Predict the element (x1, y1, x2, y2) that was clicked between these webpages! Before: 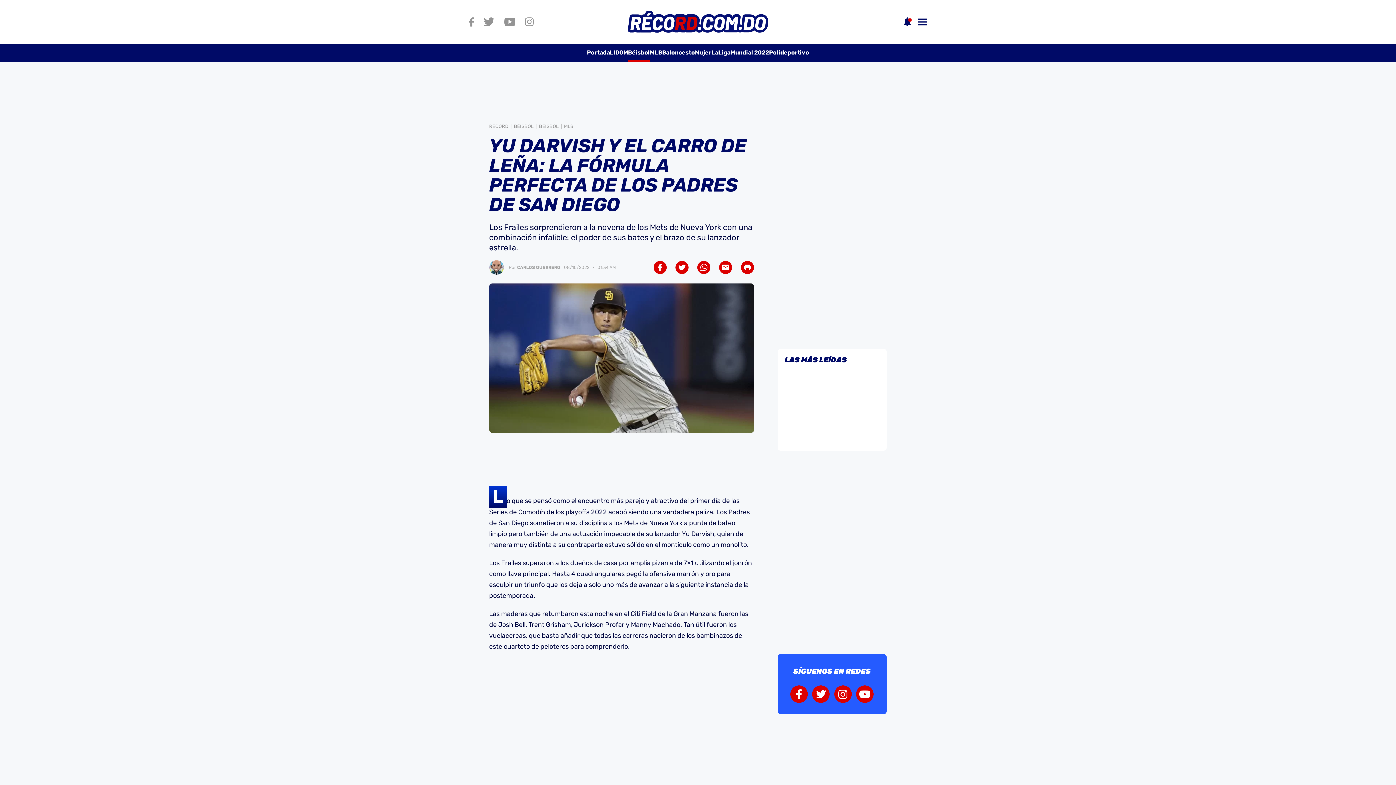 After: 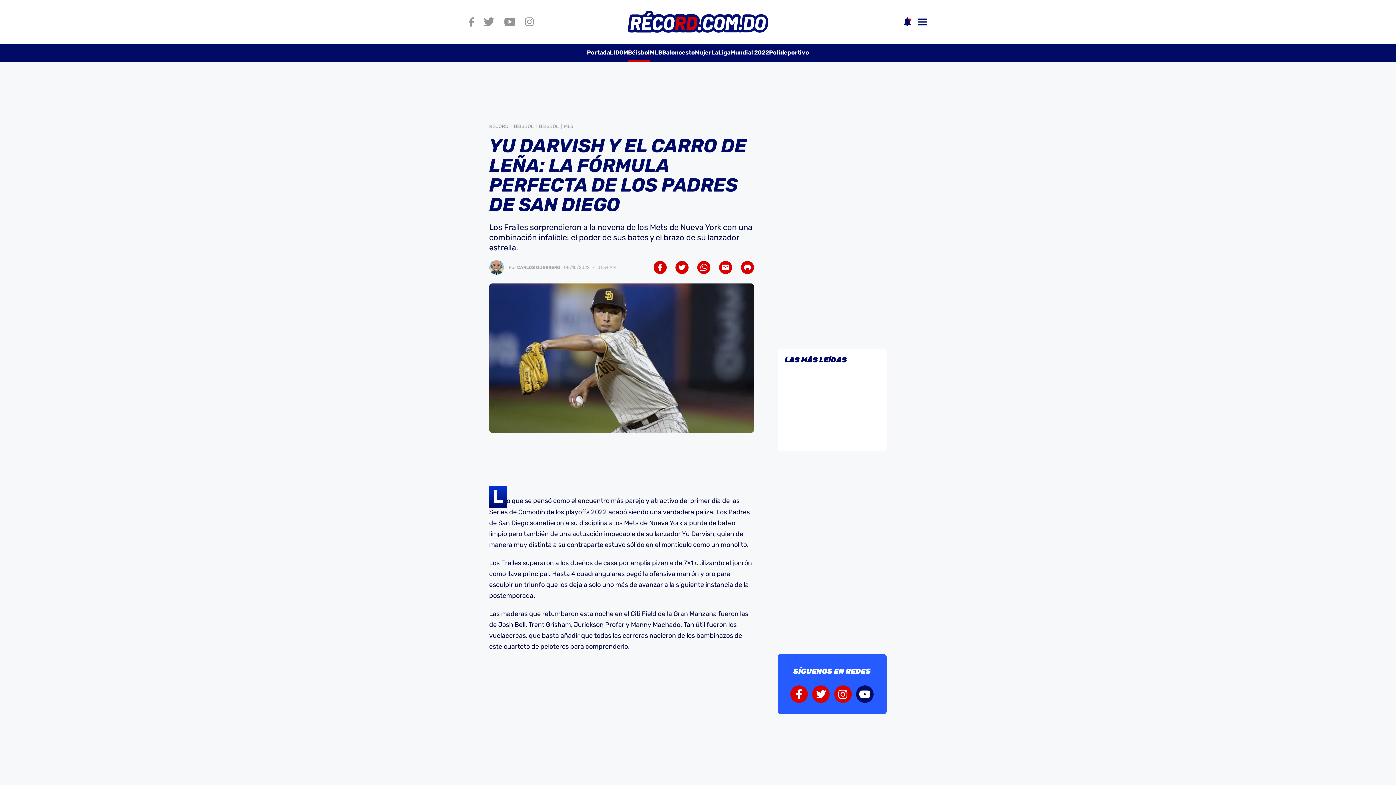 Action: bbox: (856, 685, 873, 703)